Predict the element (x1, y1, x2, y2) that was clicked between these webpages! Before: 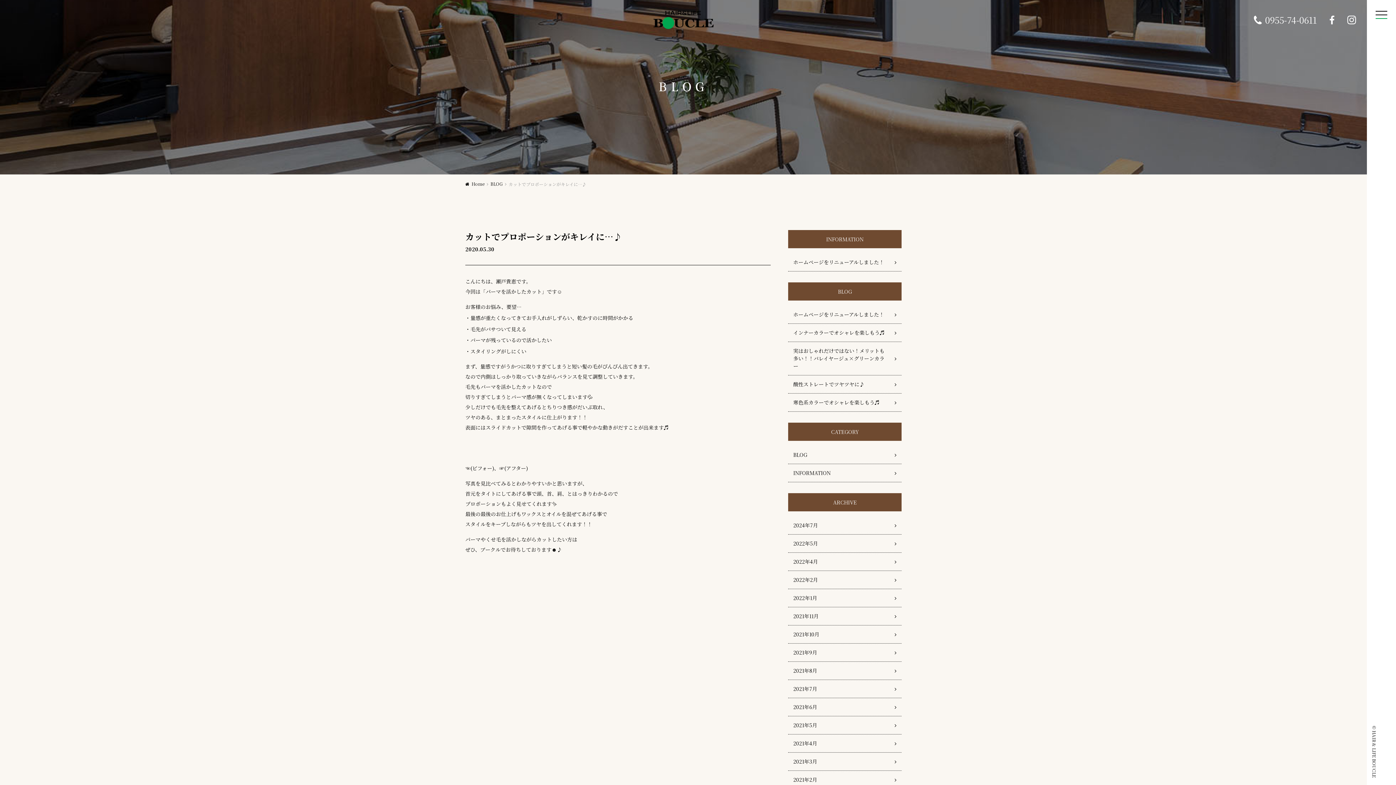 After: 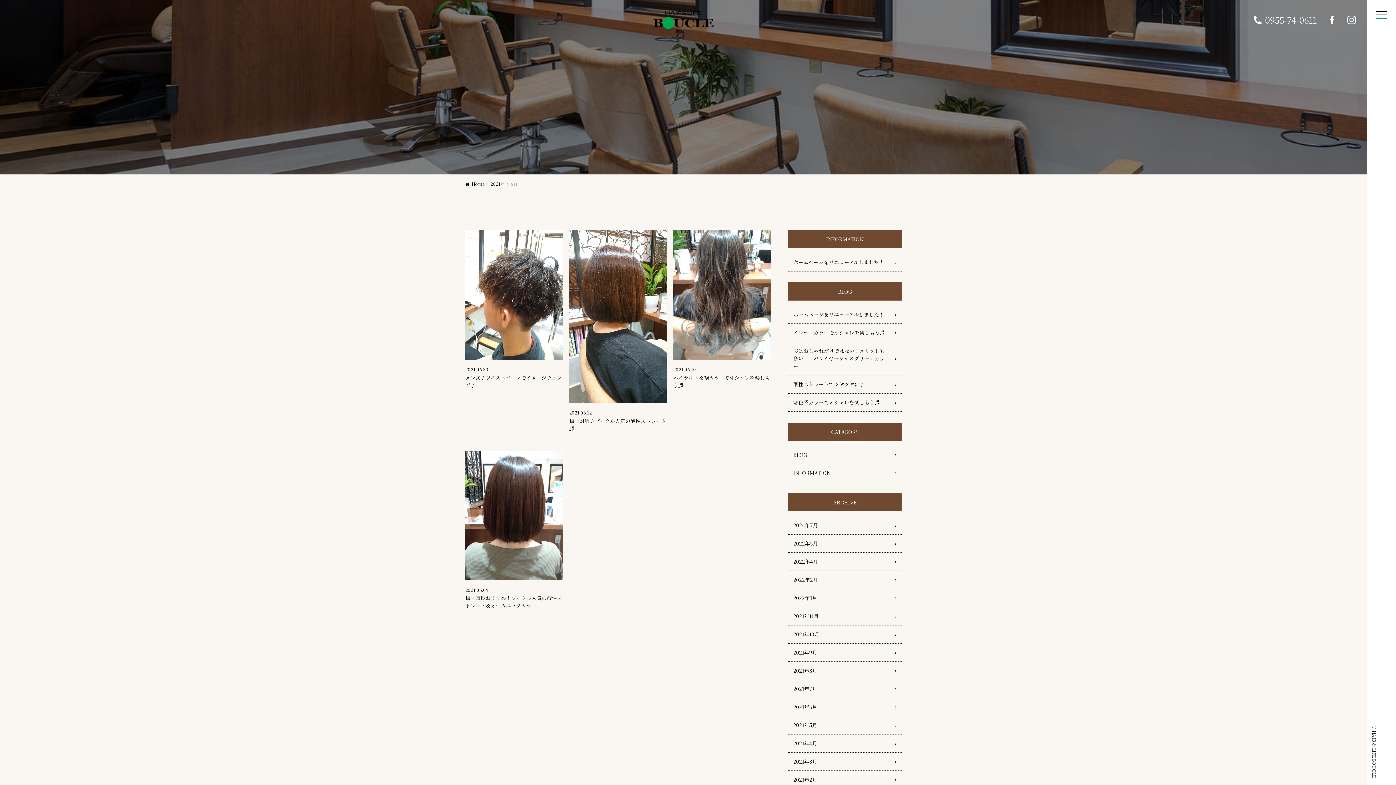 Action: label: 2021年6月 bbox: (788, 698, 901, 716)